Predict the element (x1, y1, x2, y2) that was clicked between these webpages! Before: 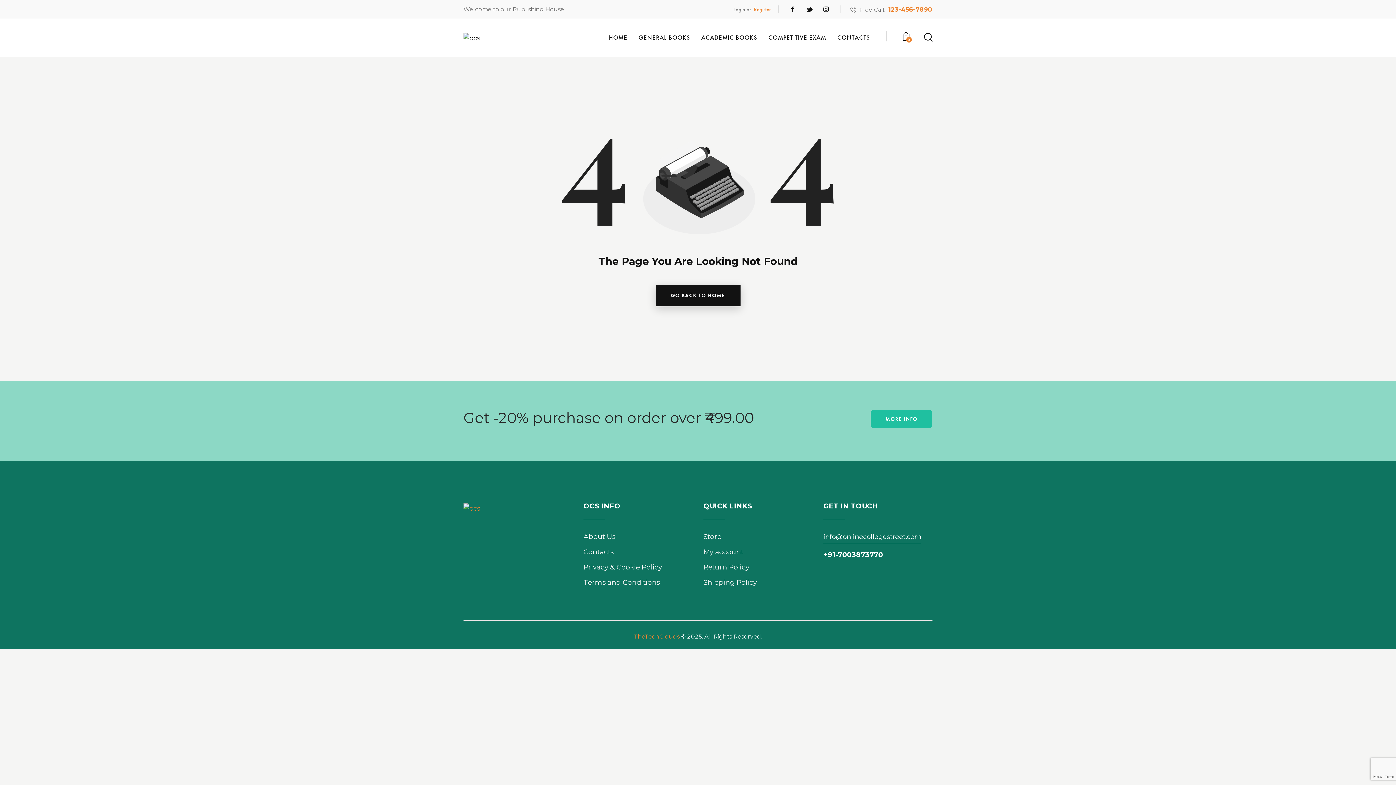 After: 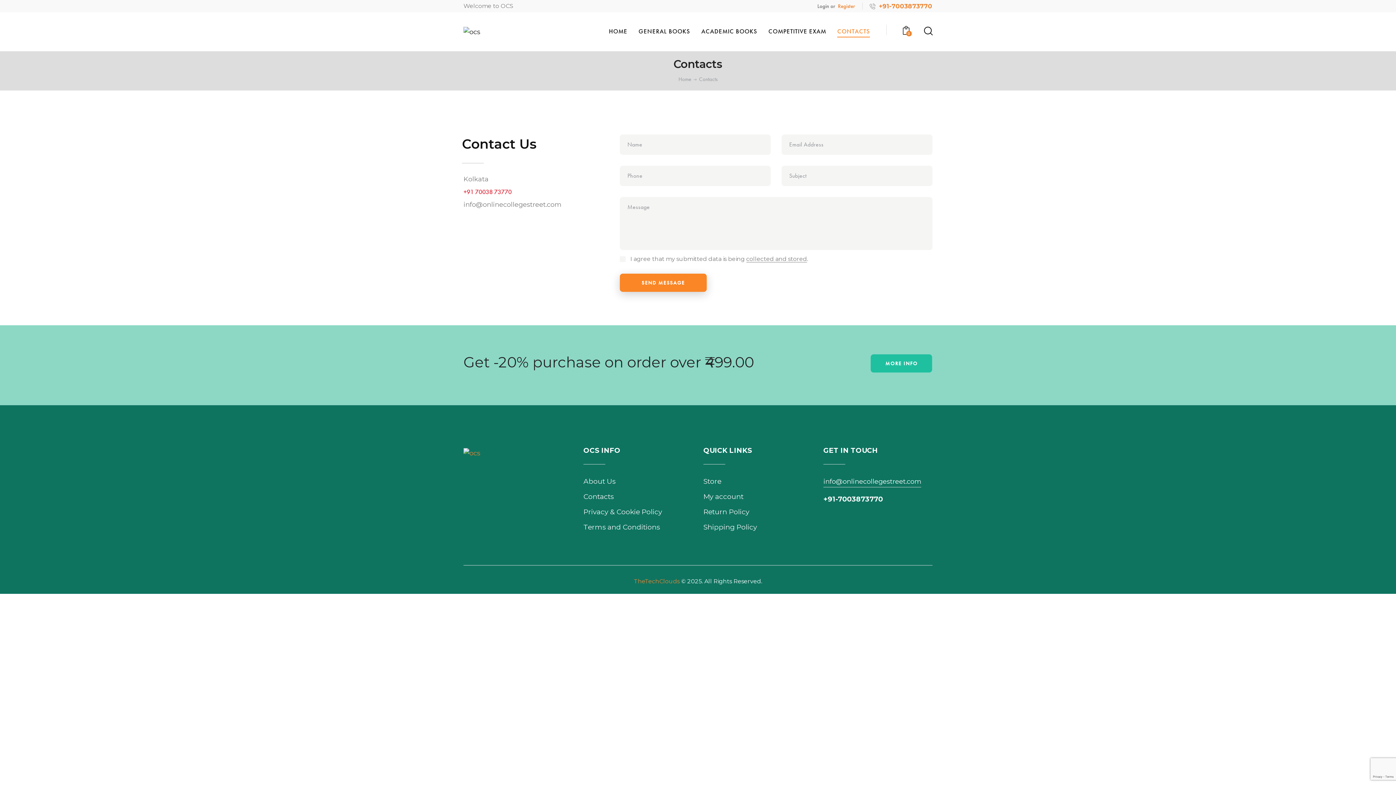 Action: label: Contacts bbox: (583, 548, 613, 556)